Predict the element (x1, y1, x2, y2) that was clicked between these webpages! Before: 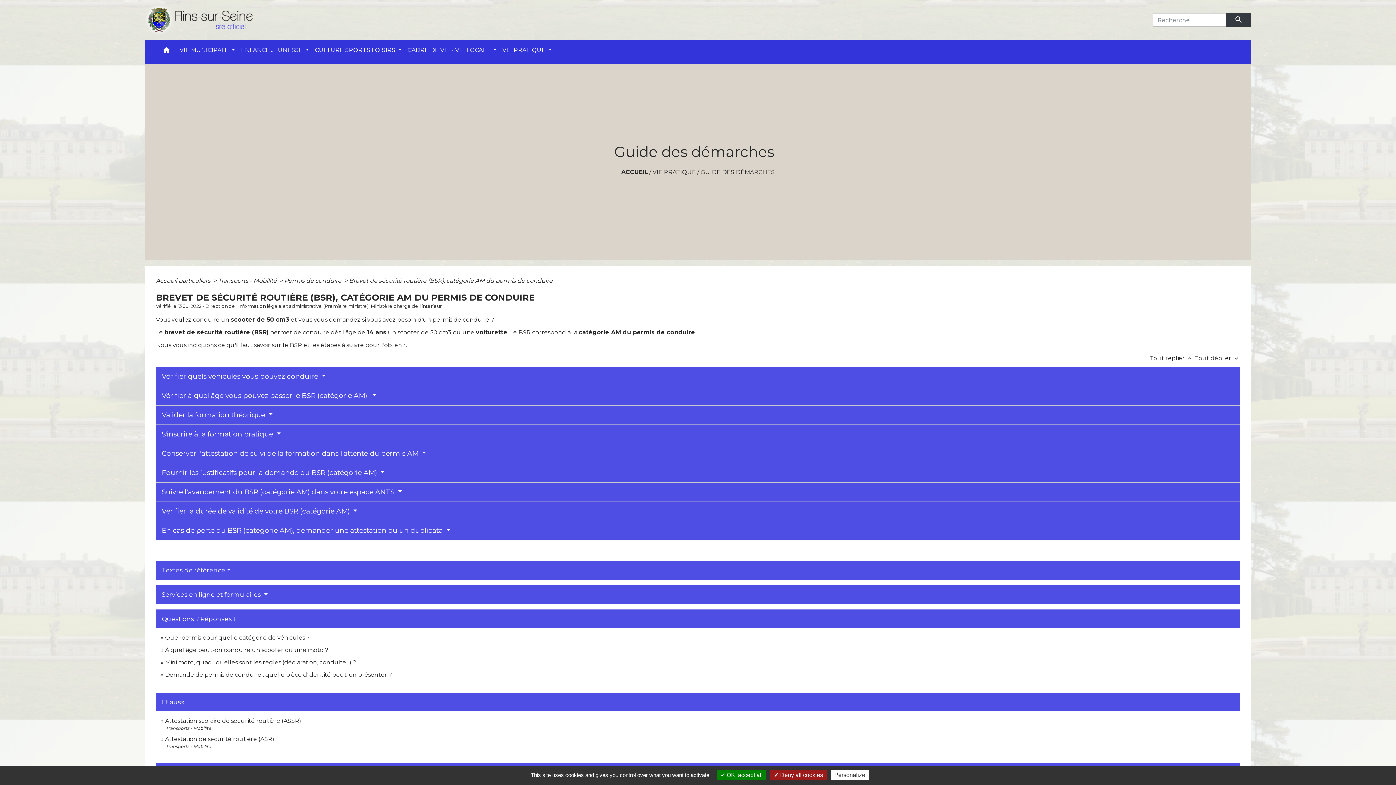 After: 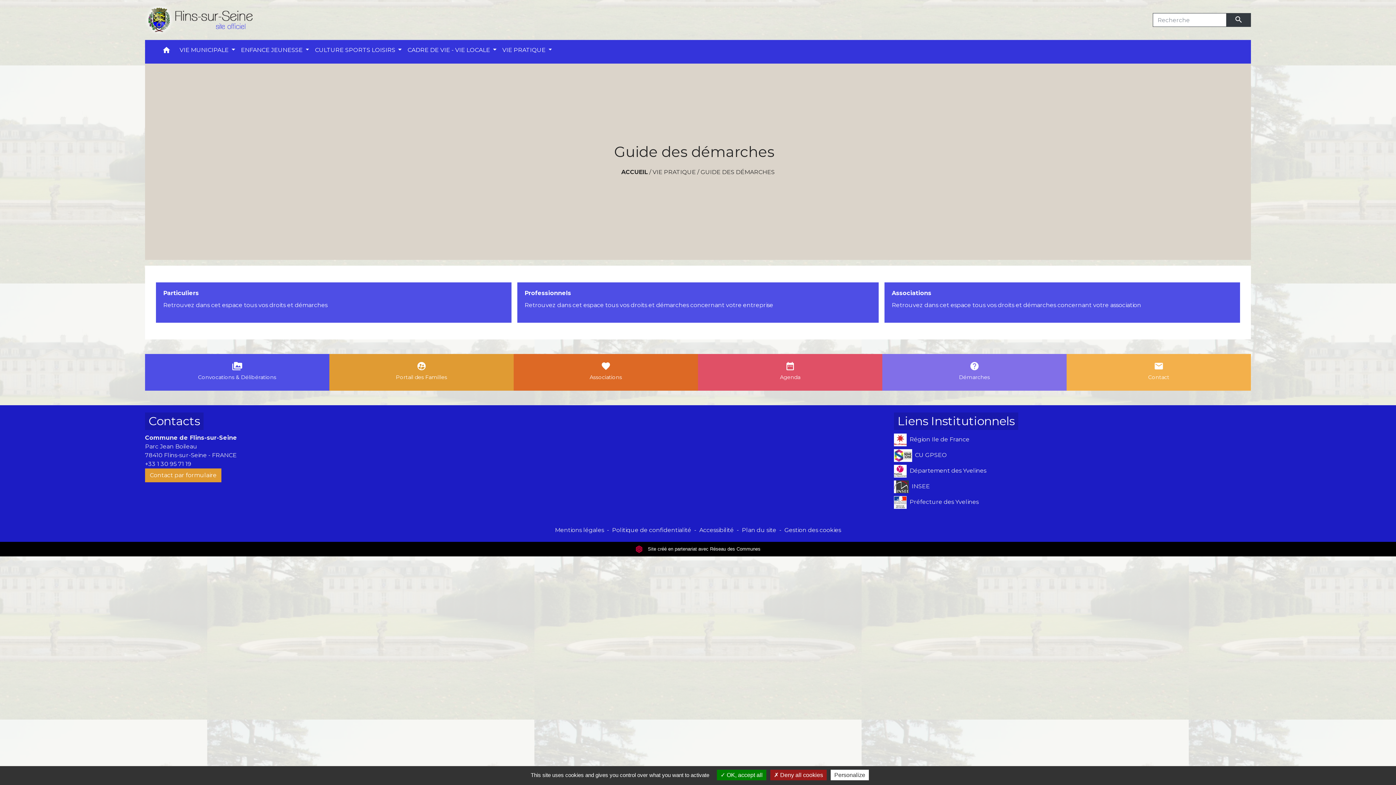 Action: bbox: (700, 168, 774, 175) label: GUIDE DES DÉMARCHES